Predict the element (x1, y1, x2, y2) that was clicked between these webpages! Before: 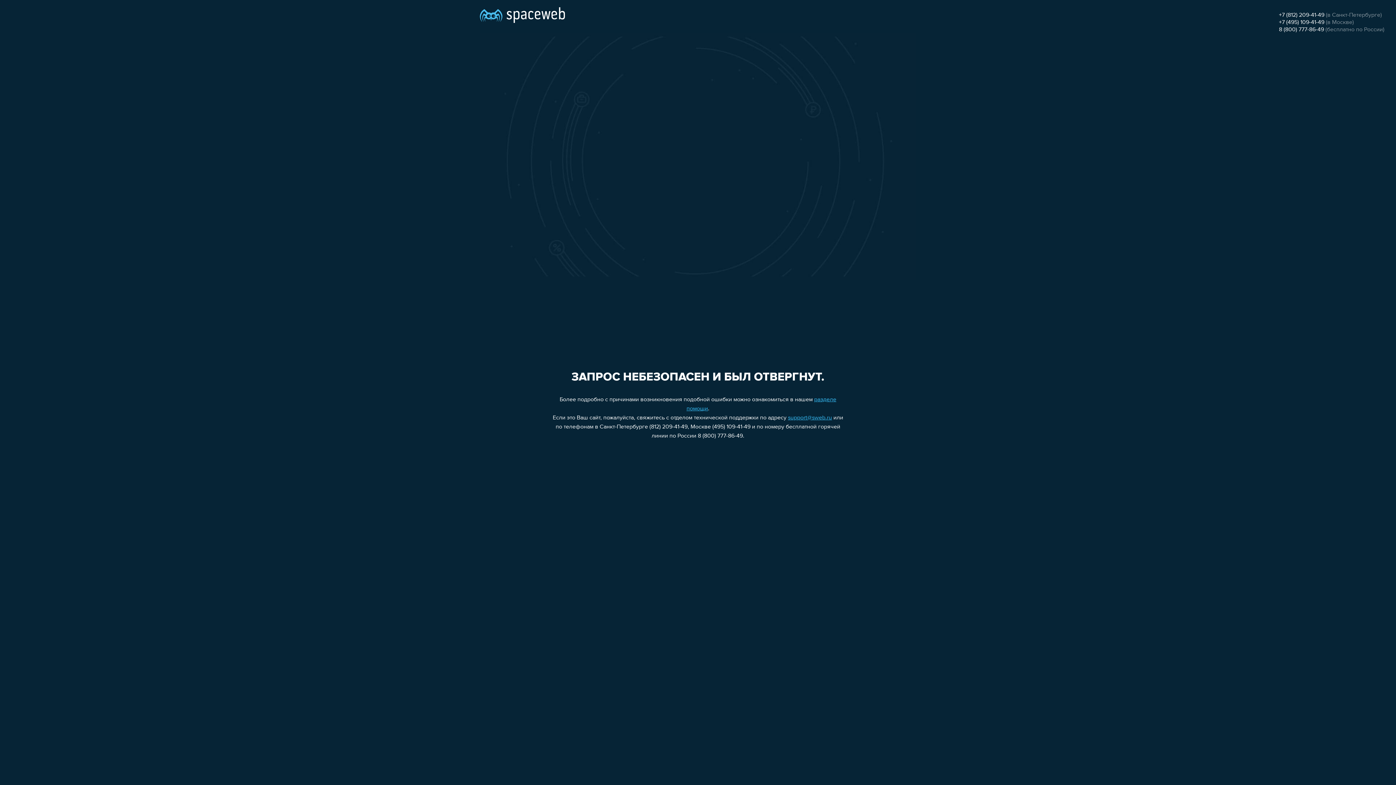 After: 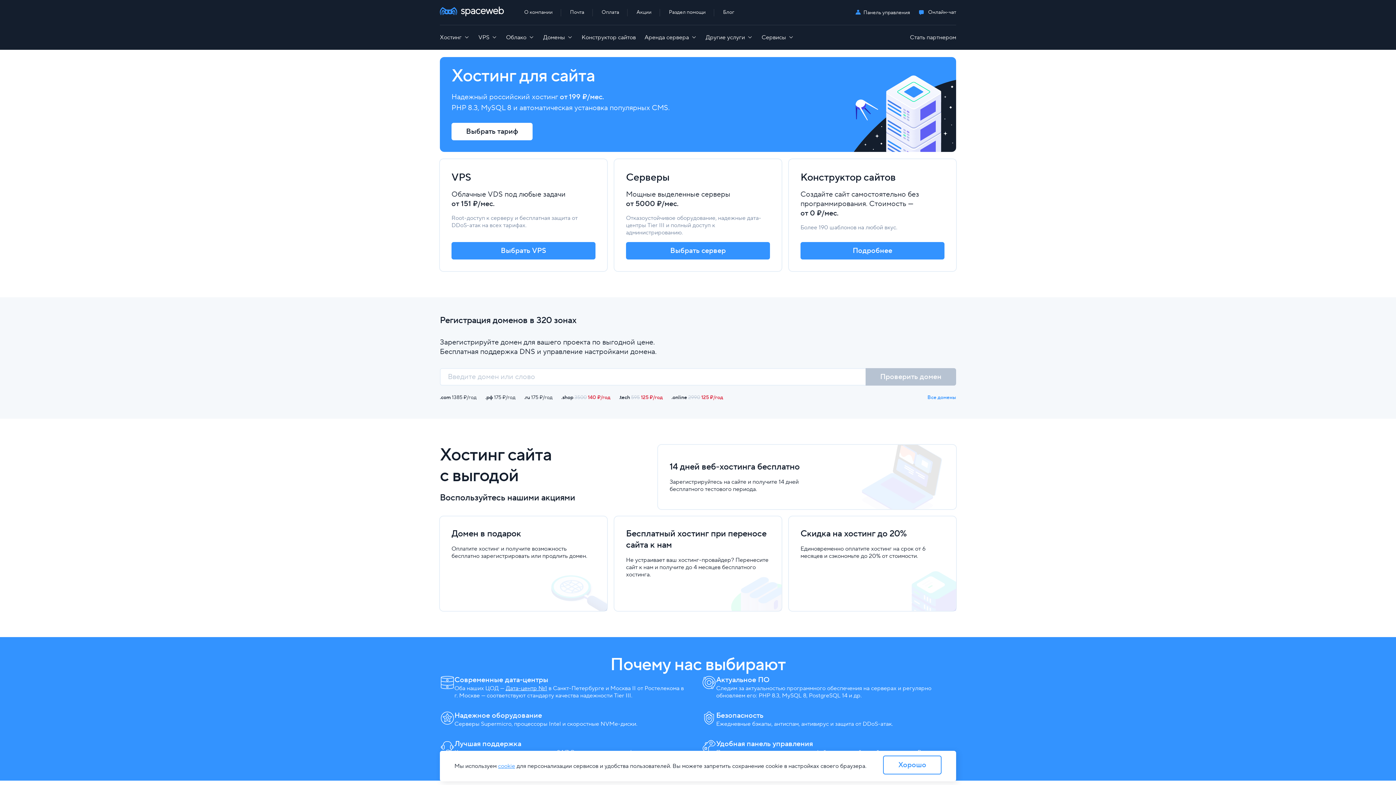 Action: bbox: (480, 0, 565, 25)